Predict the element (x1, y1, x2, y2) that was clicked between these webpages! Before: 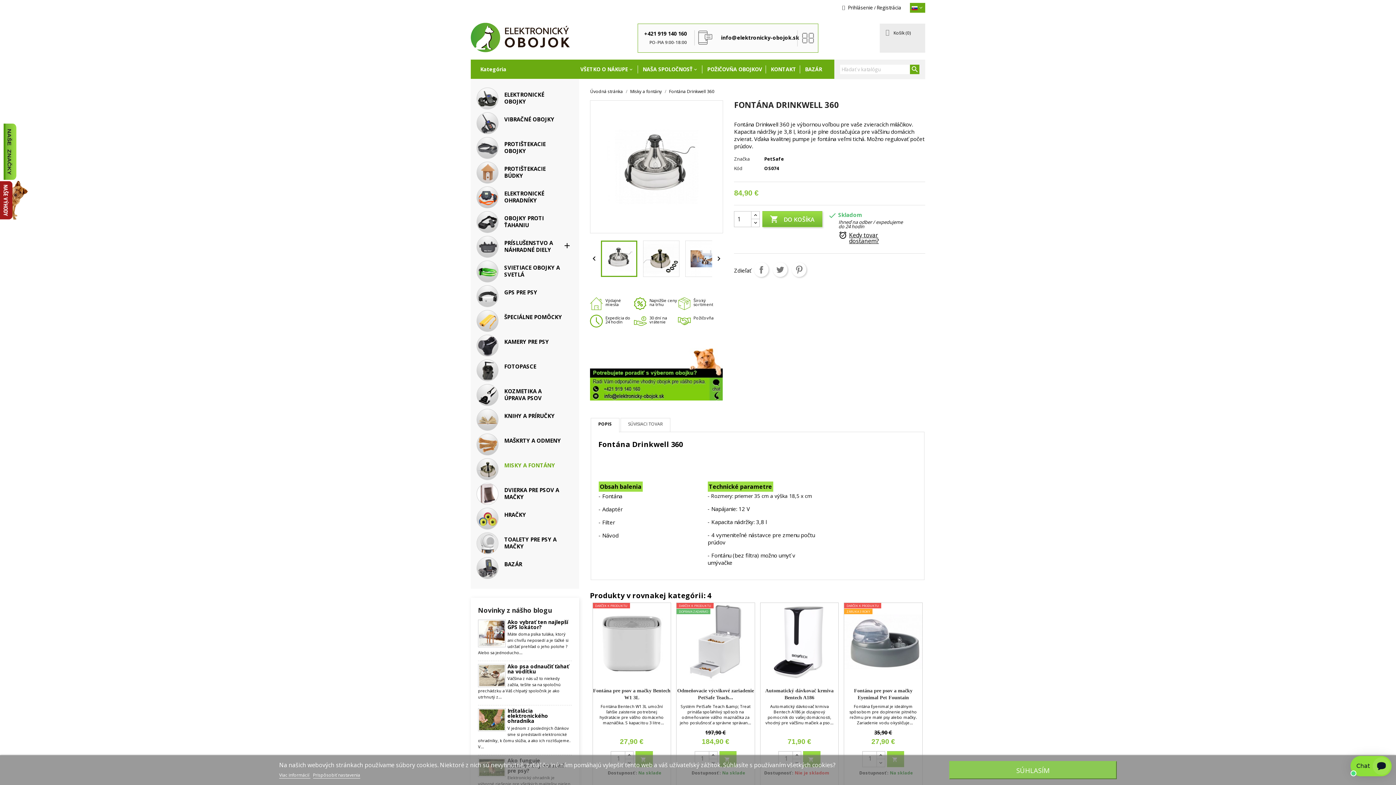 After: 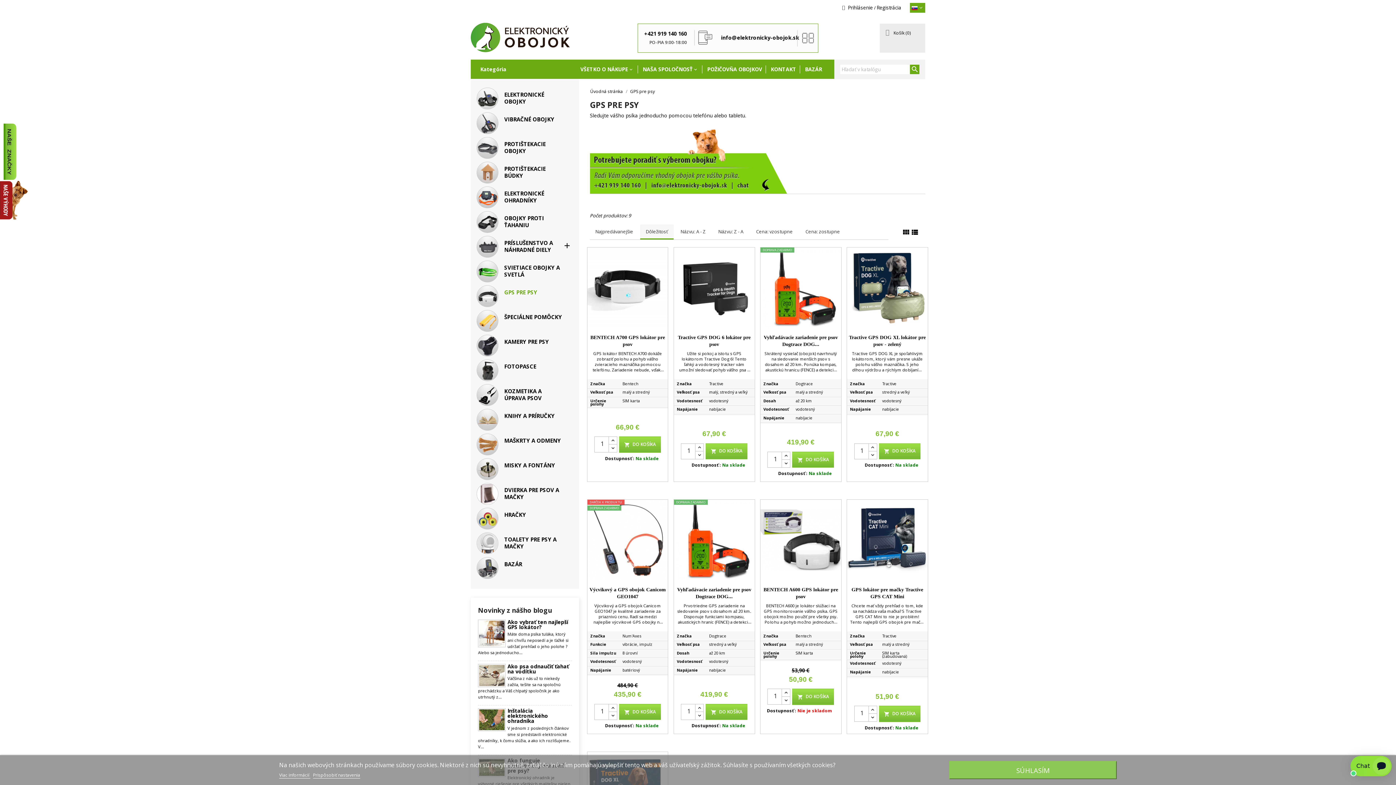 Action: bbox: (476, 285, 573, 308) label: GPS PRE PSY